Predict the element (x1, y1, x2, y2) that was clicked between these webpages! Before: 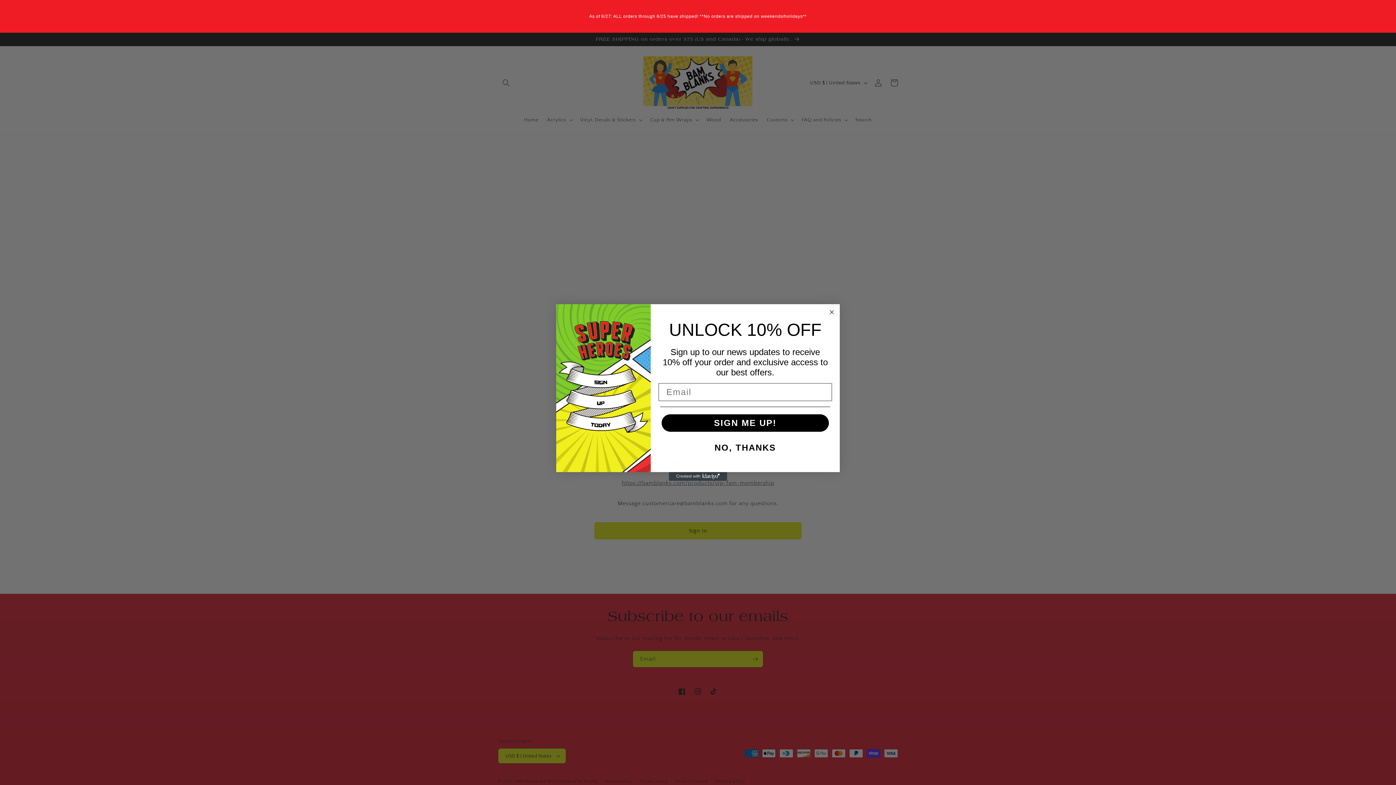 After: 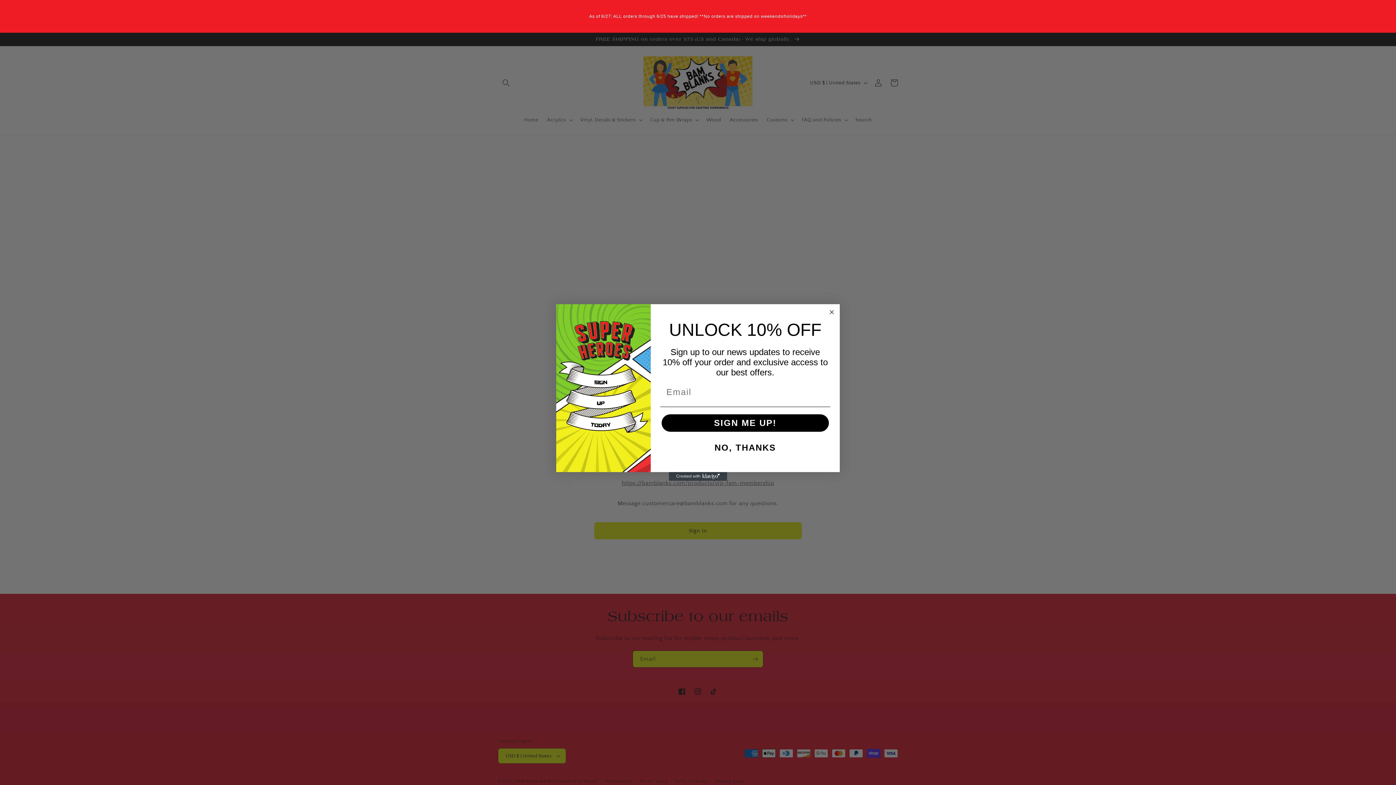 Action: label: Created with Klaviyo - opens in a new tab bbox: (669, 472, 727, 481)